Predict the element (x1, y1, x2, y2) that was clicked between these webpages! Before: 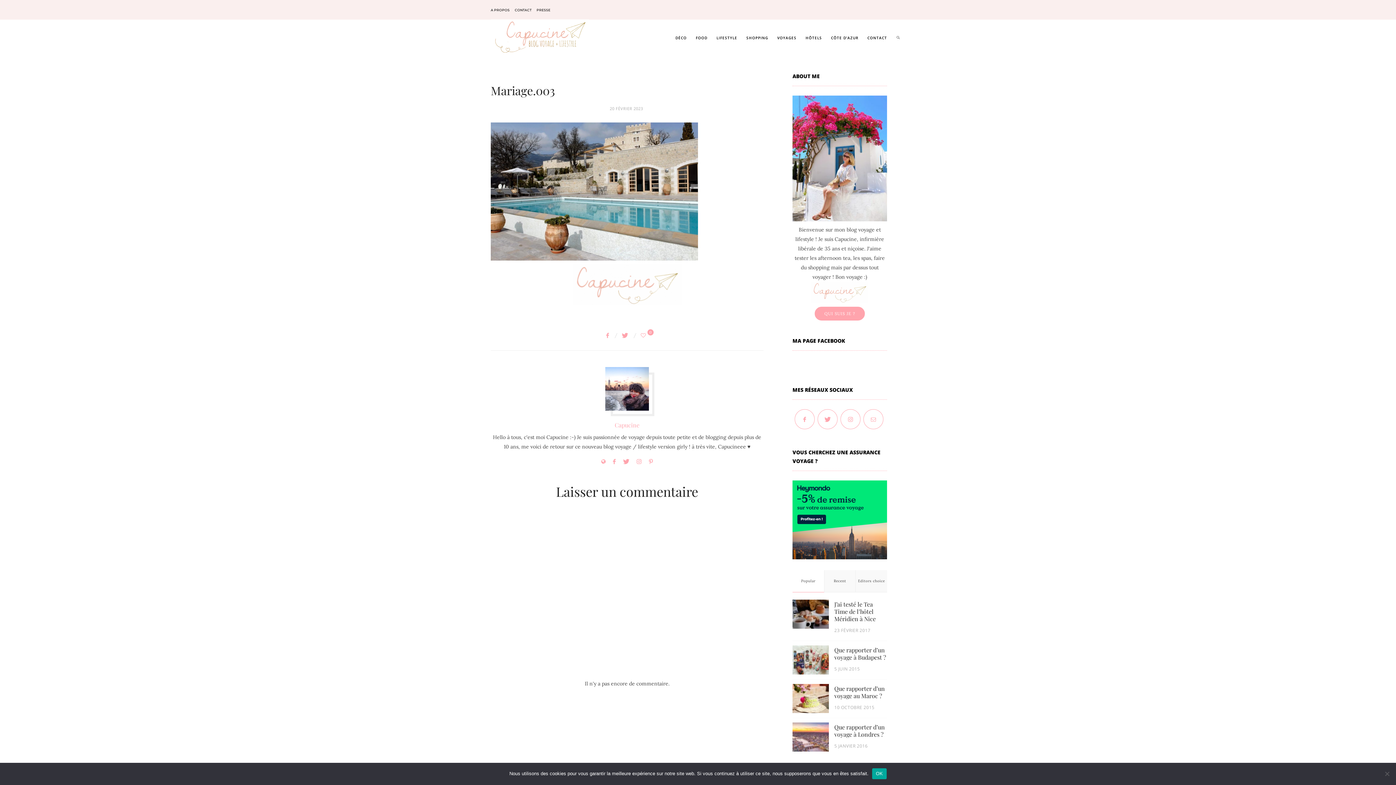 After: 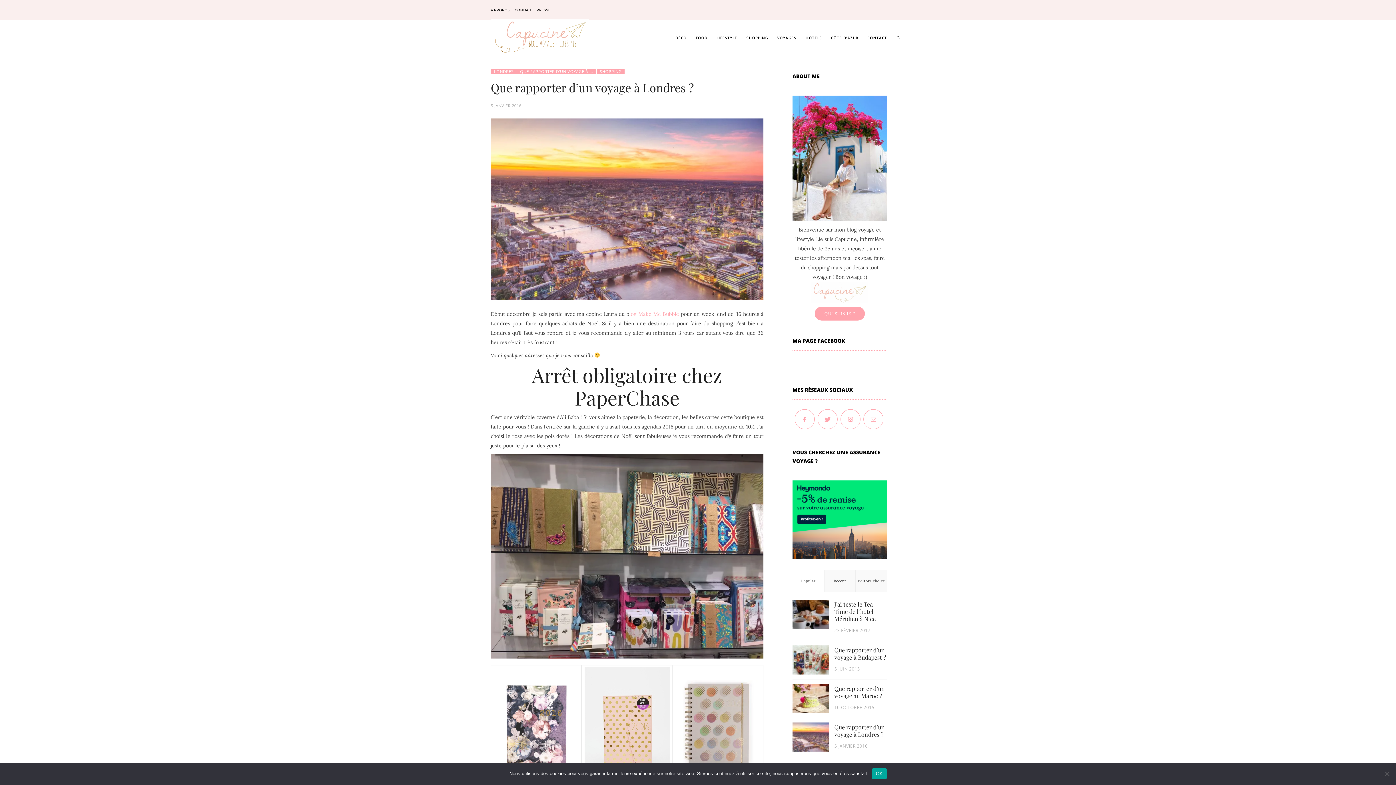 Action: label: 5 JANVIER 2016 bbox: (834, 743, 868, 749)